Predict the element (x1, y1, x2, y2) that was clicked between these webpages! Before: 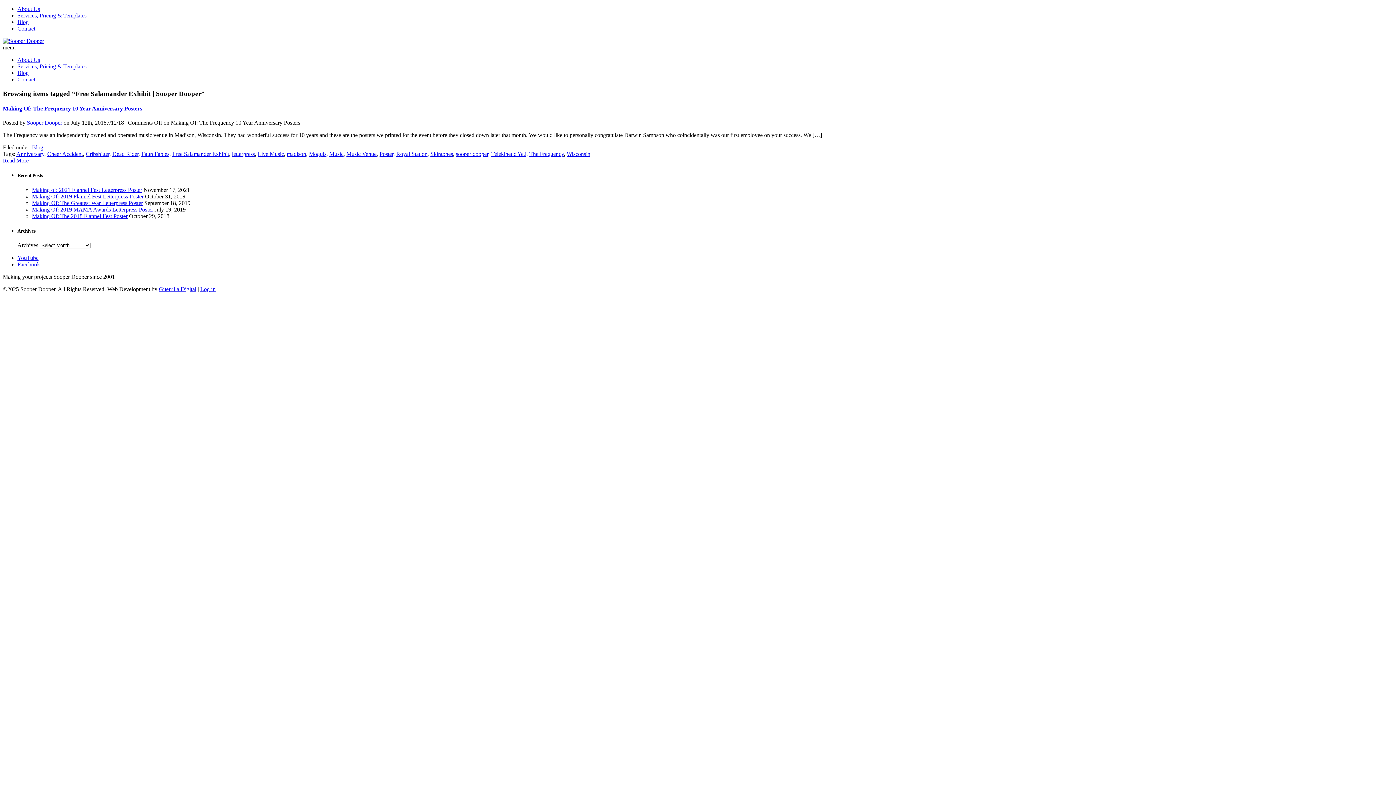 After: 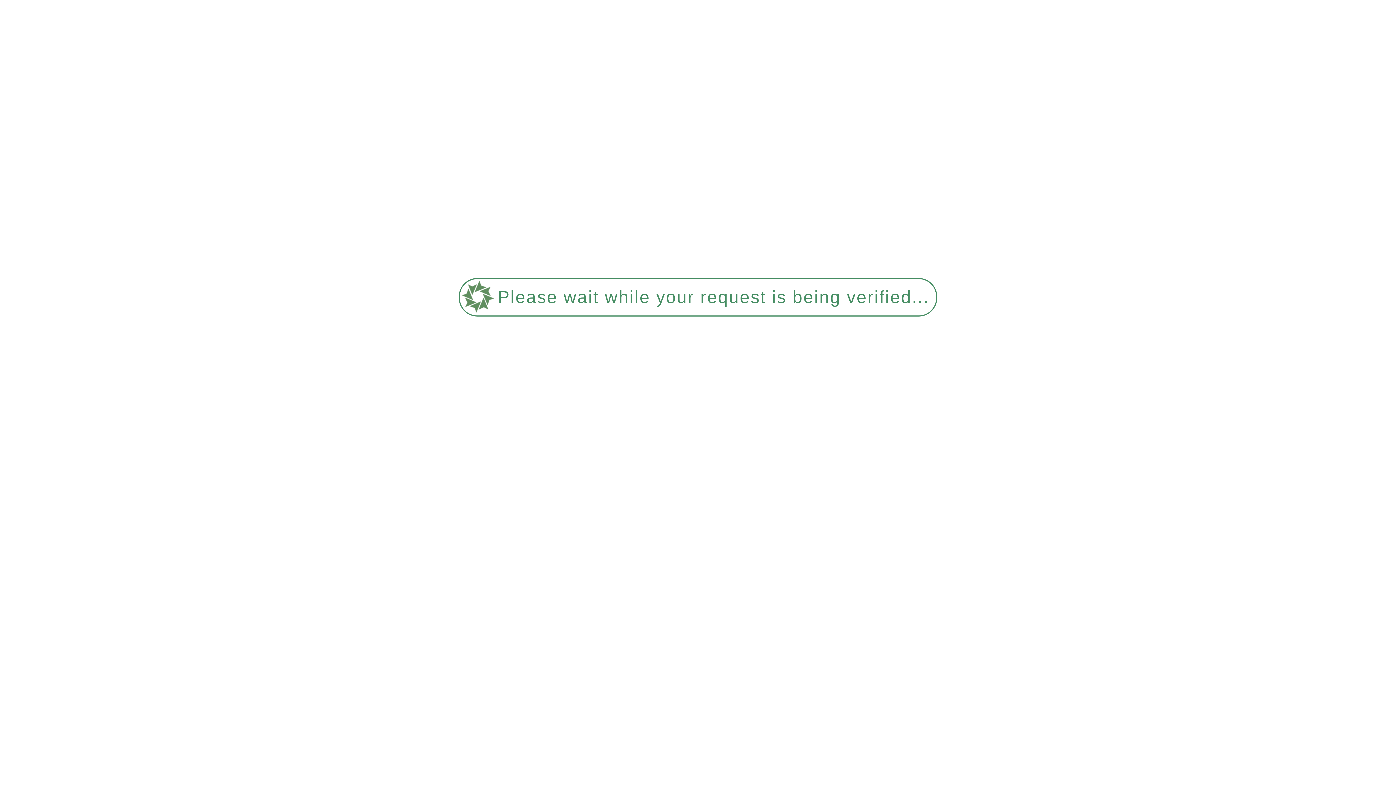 Action: label: Music bbox: (329, 151, 343, 157)